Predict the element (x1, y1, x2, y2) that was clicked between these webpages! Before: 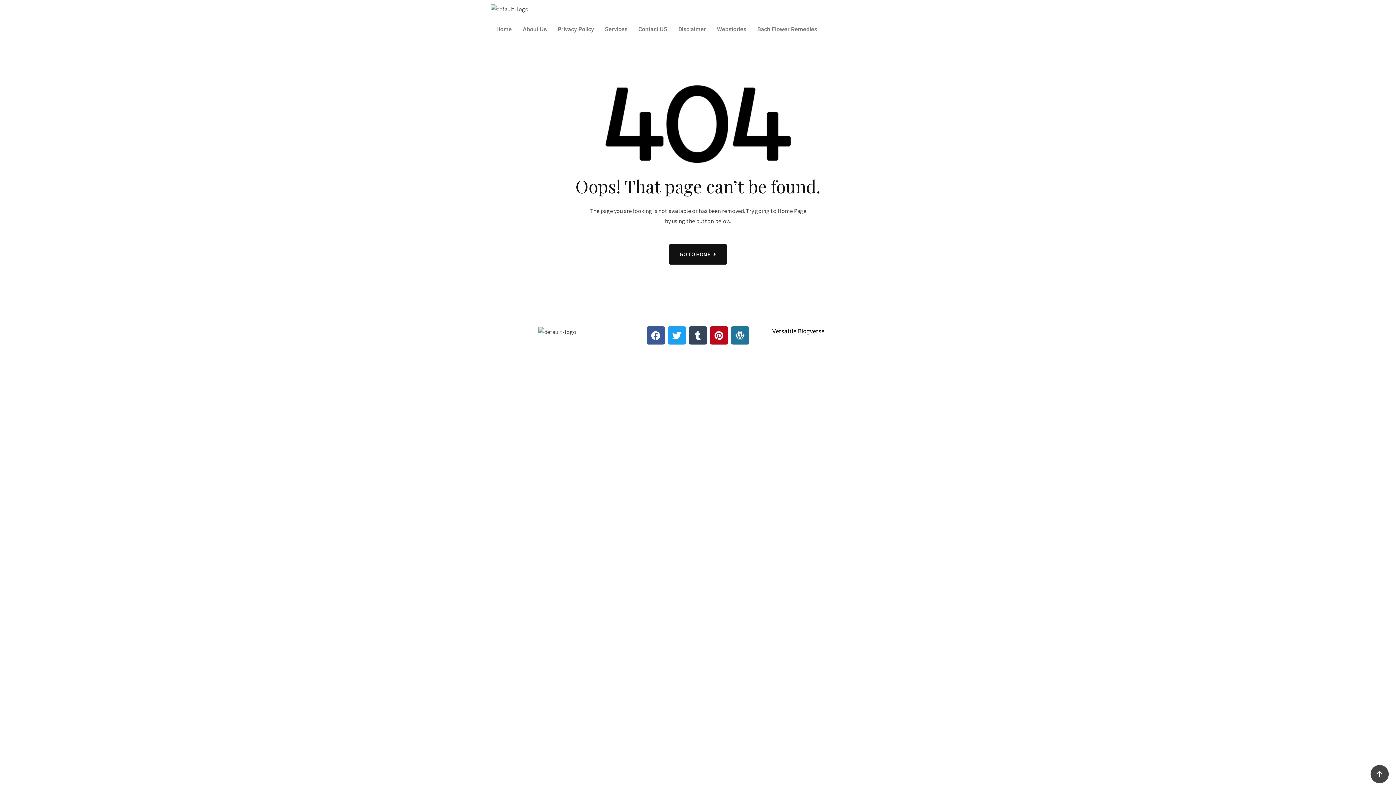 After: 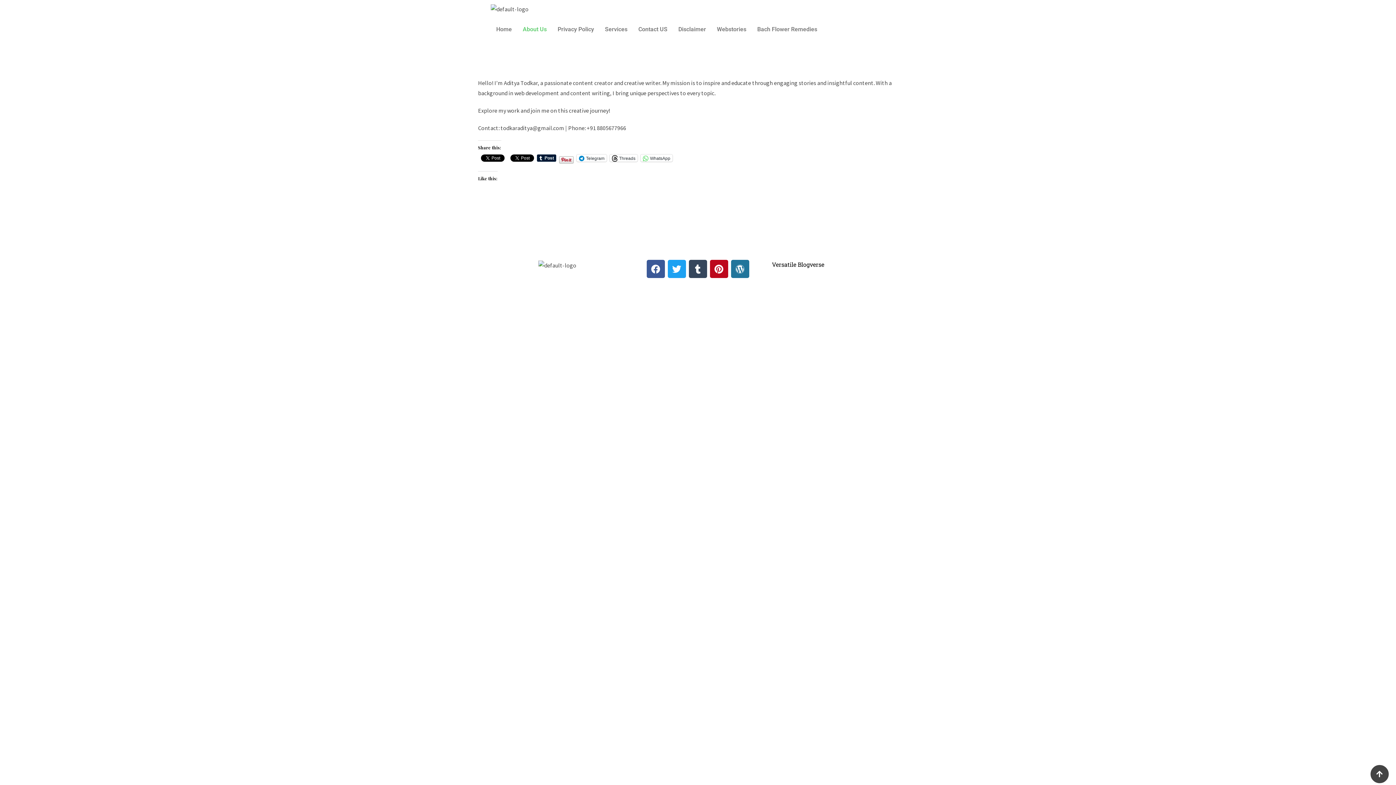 Action: label: About Us bbox: (517, 21, 552, 37)